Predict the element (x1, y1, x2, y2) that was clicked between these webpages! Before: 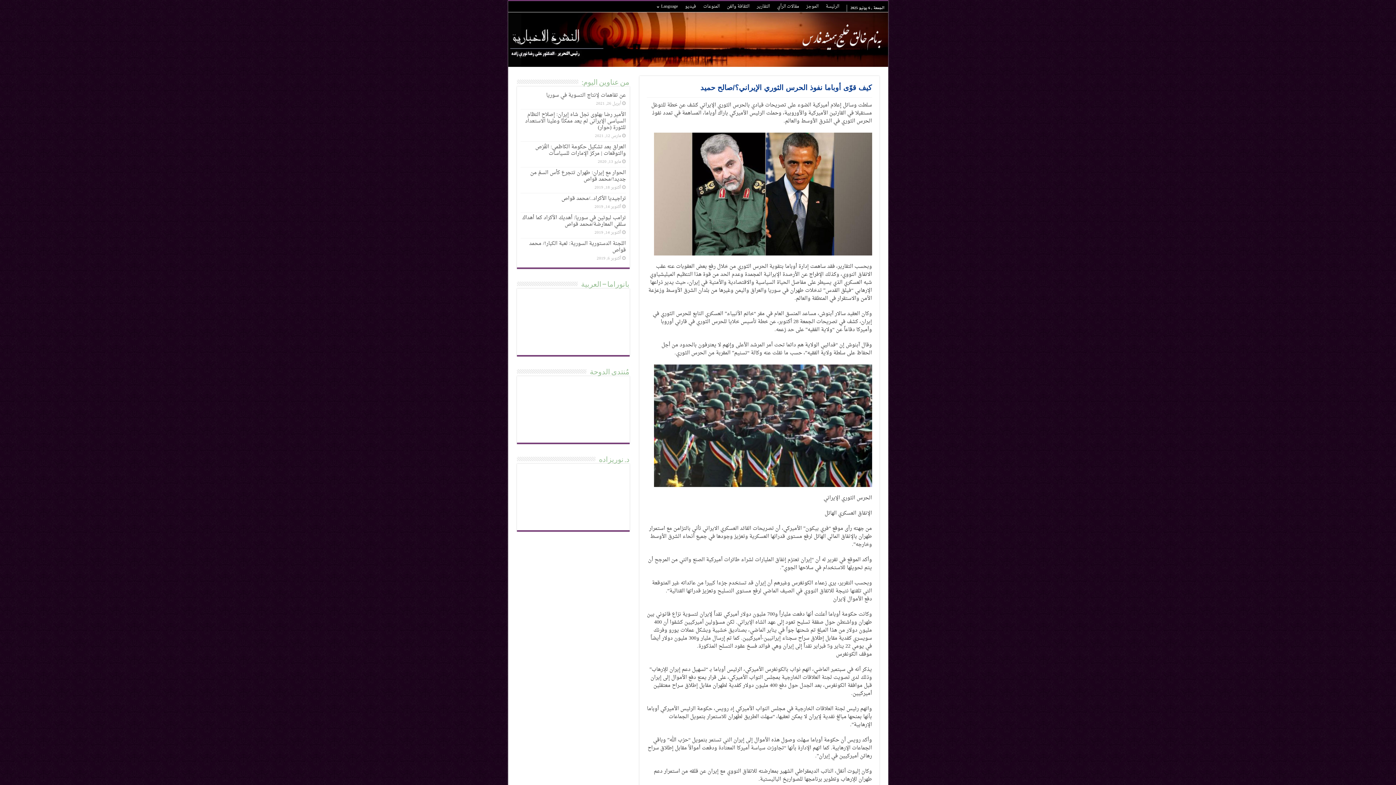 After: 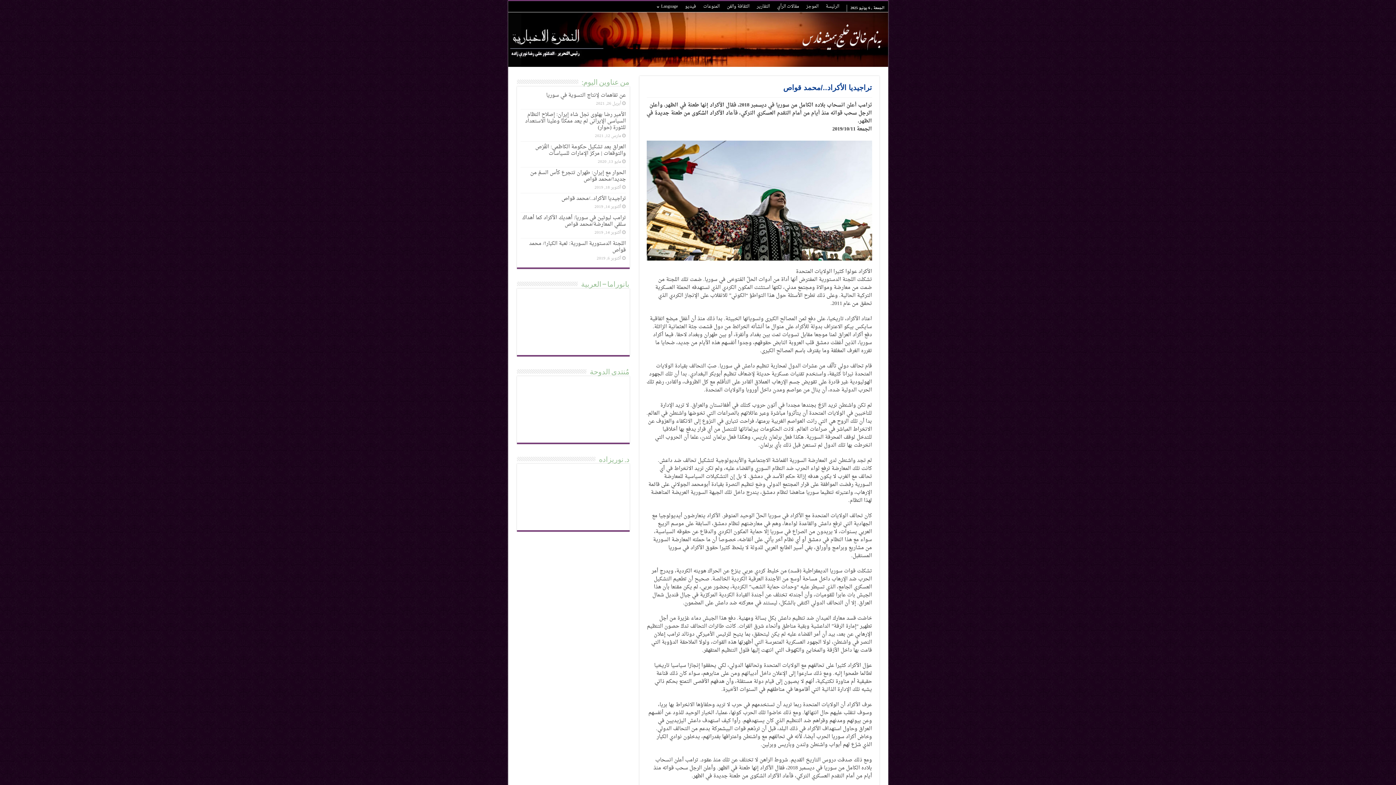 Action: label: تراجيديا الأكراد../محمد قواص bbox: (561, 193, 626, 203)